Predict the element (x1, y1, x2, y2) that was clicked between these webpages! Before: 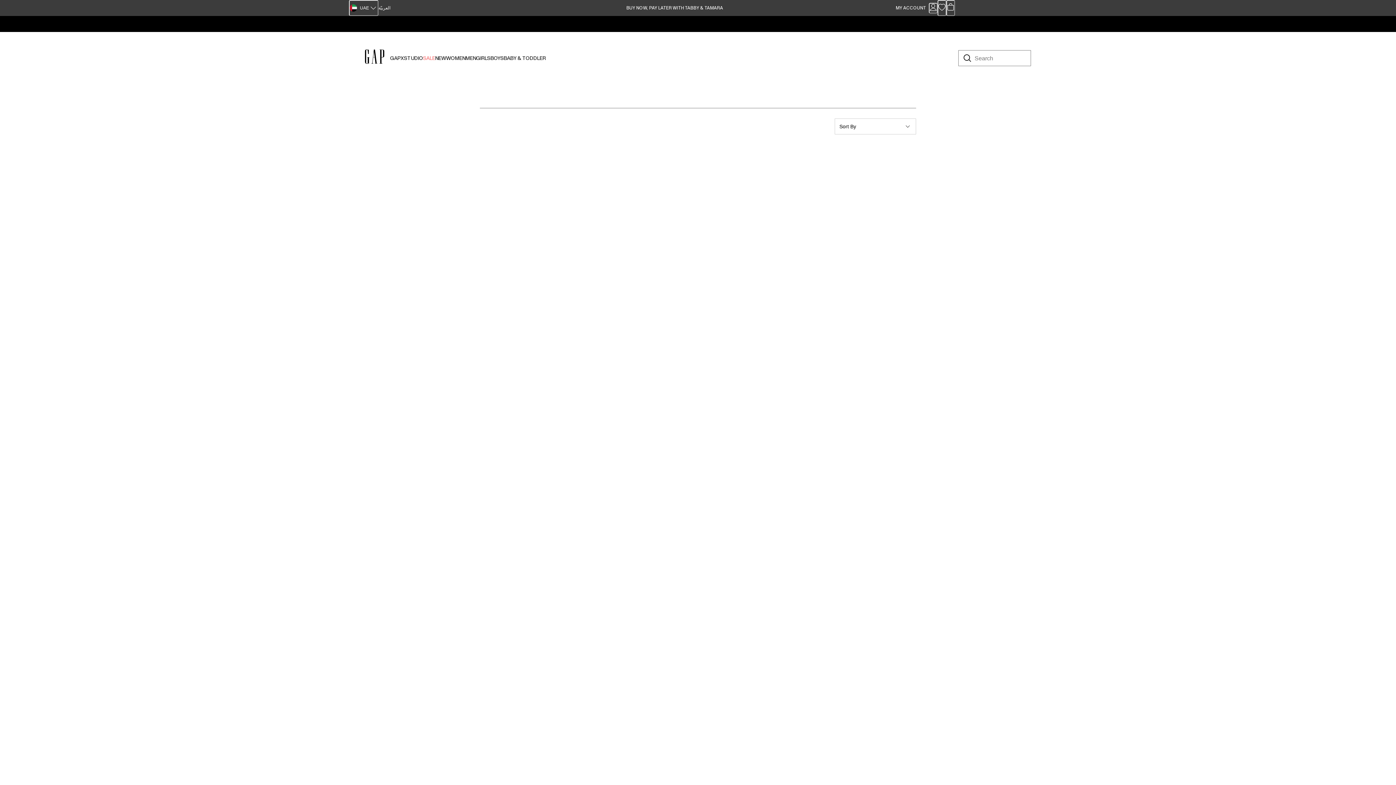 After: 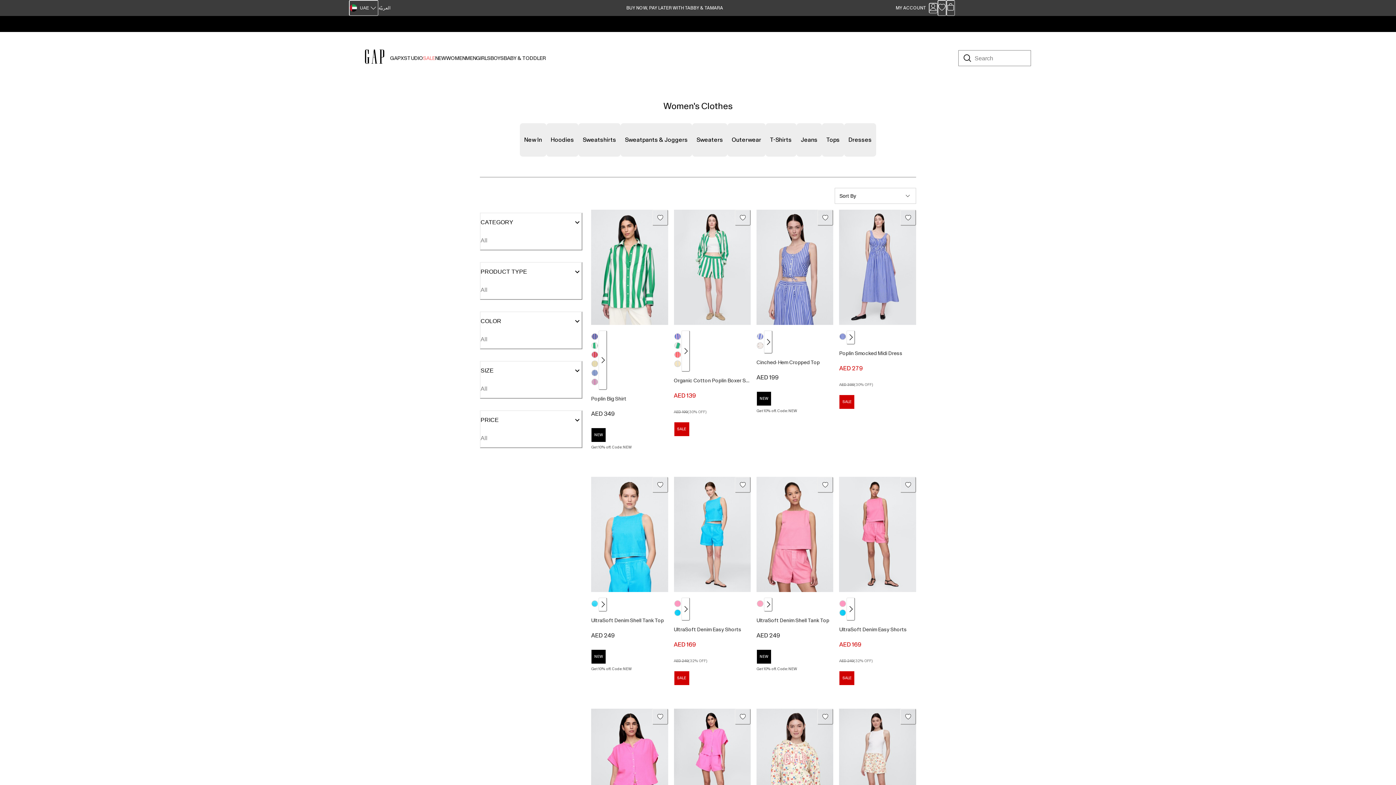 Action: bbox: (446, 52, 465, 64) label: WOMEN